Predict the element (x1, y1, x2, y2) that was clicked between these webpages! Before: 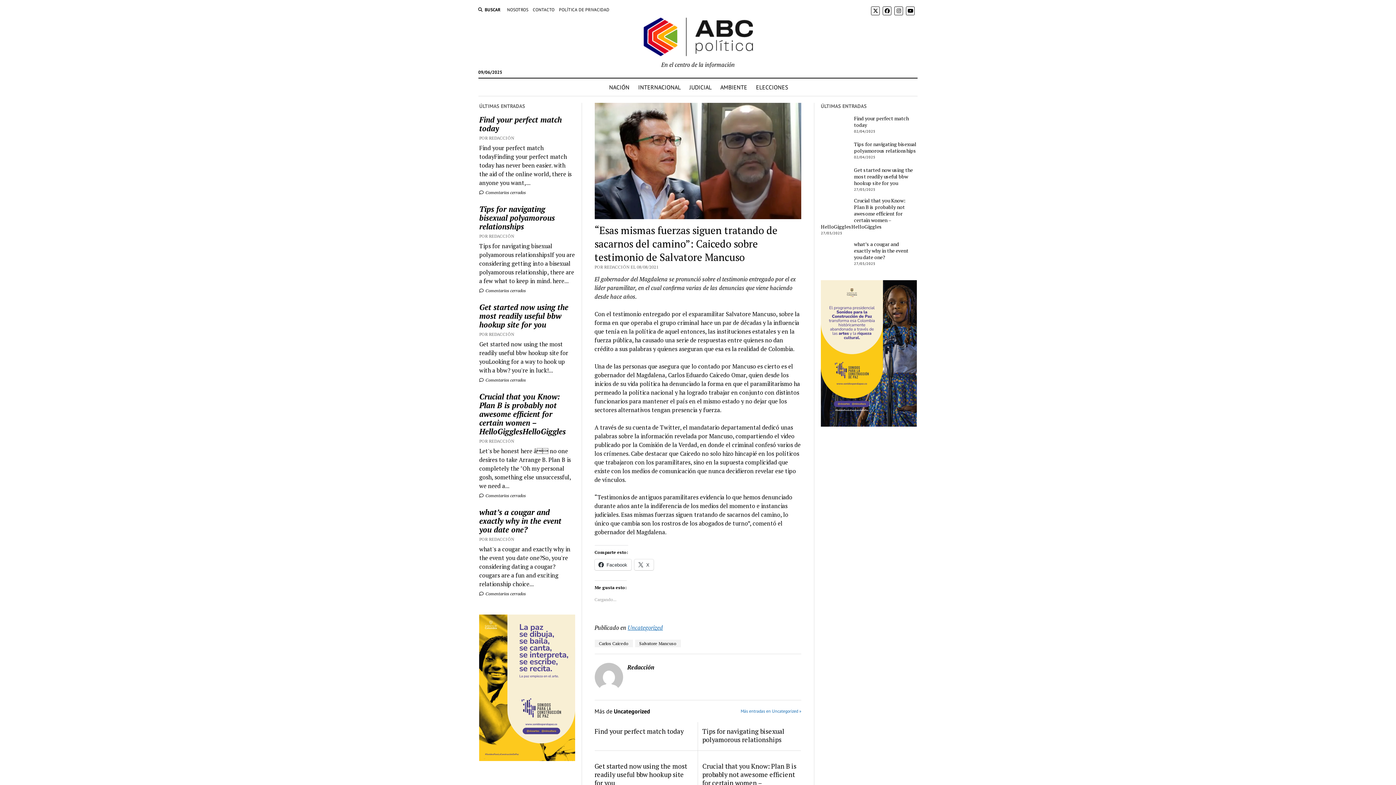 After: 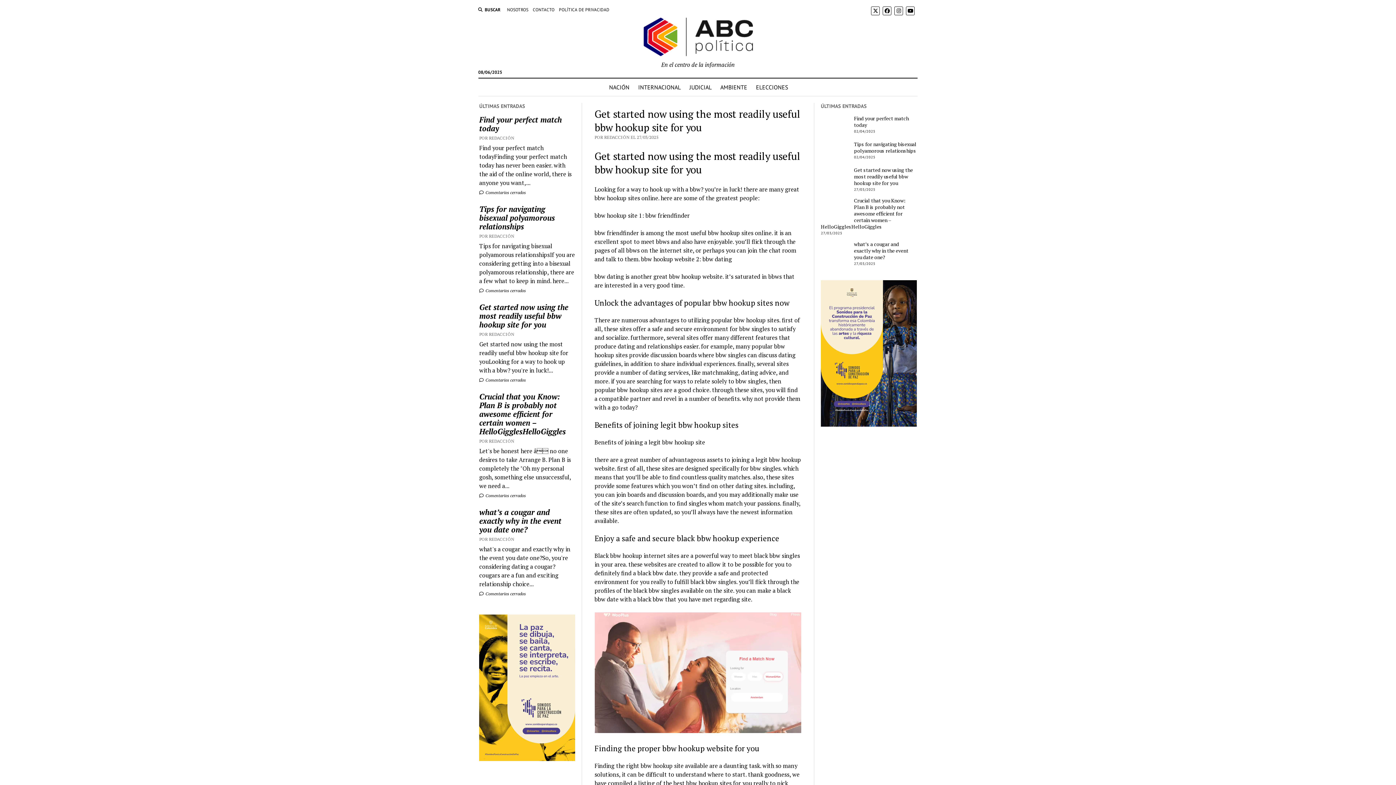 Action: label:  Comentarios cerrados bbox: (479, 377, 525, 382)